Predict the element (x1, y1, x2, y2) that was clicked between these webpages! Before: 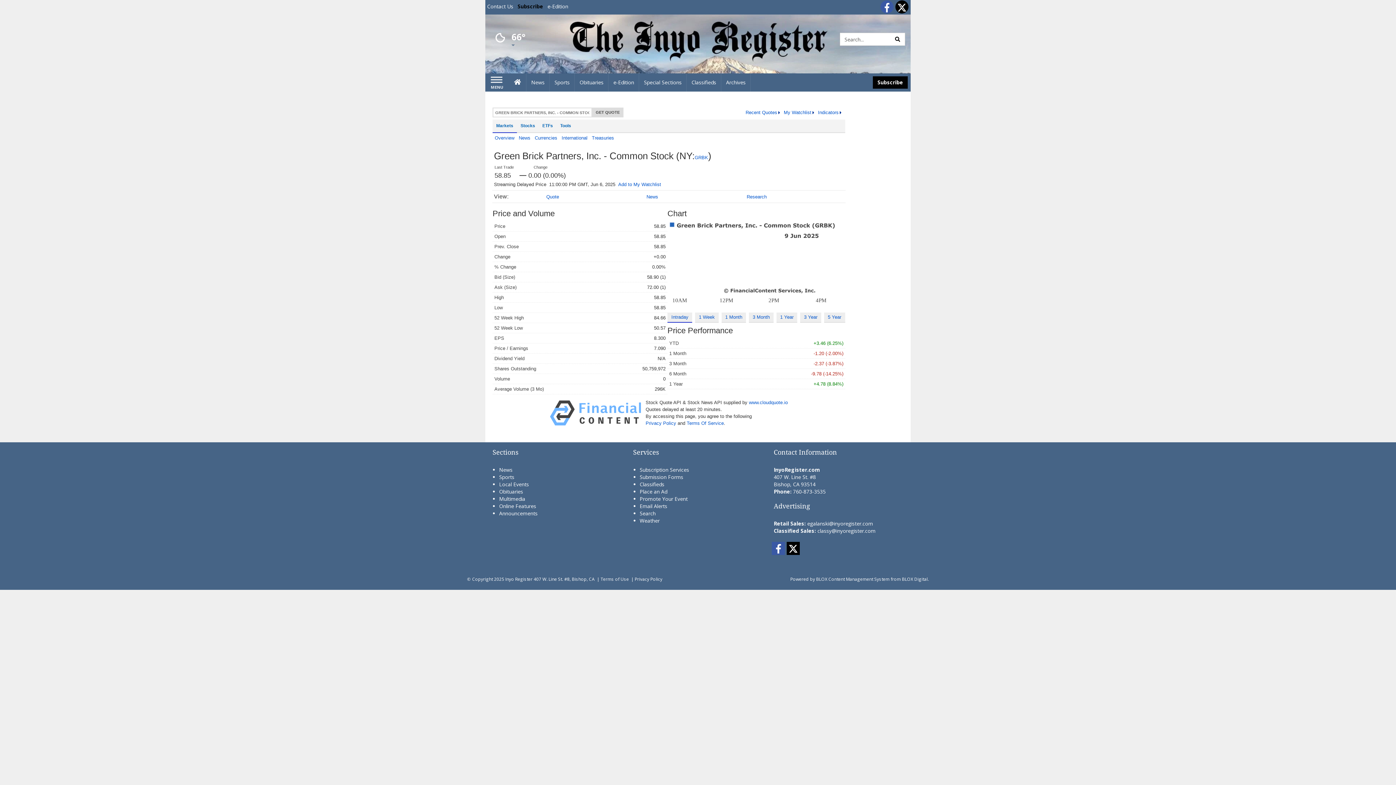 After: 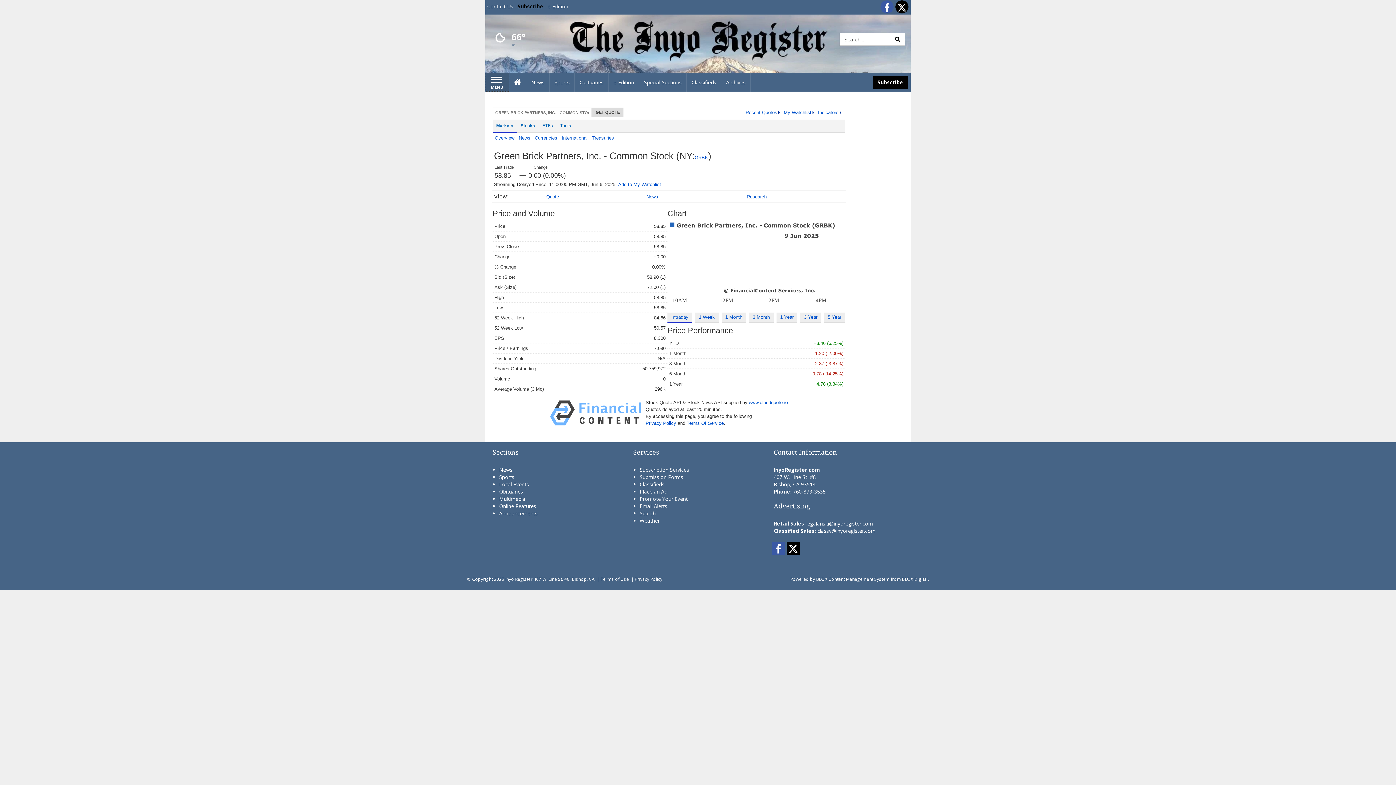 Action: bbox: (485, 73, 509, 91) label: Left Main Menu